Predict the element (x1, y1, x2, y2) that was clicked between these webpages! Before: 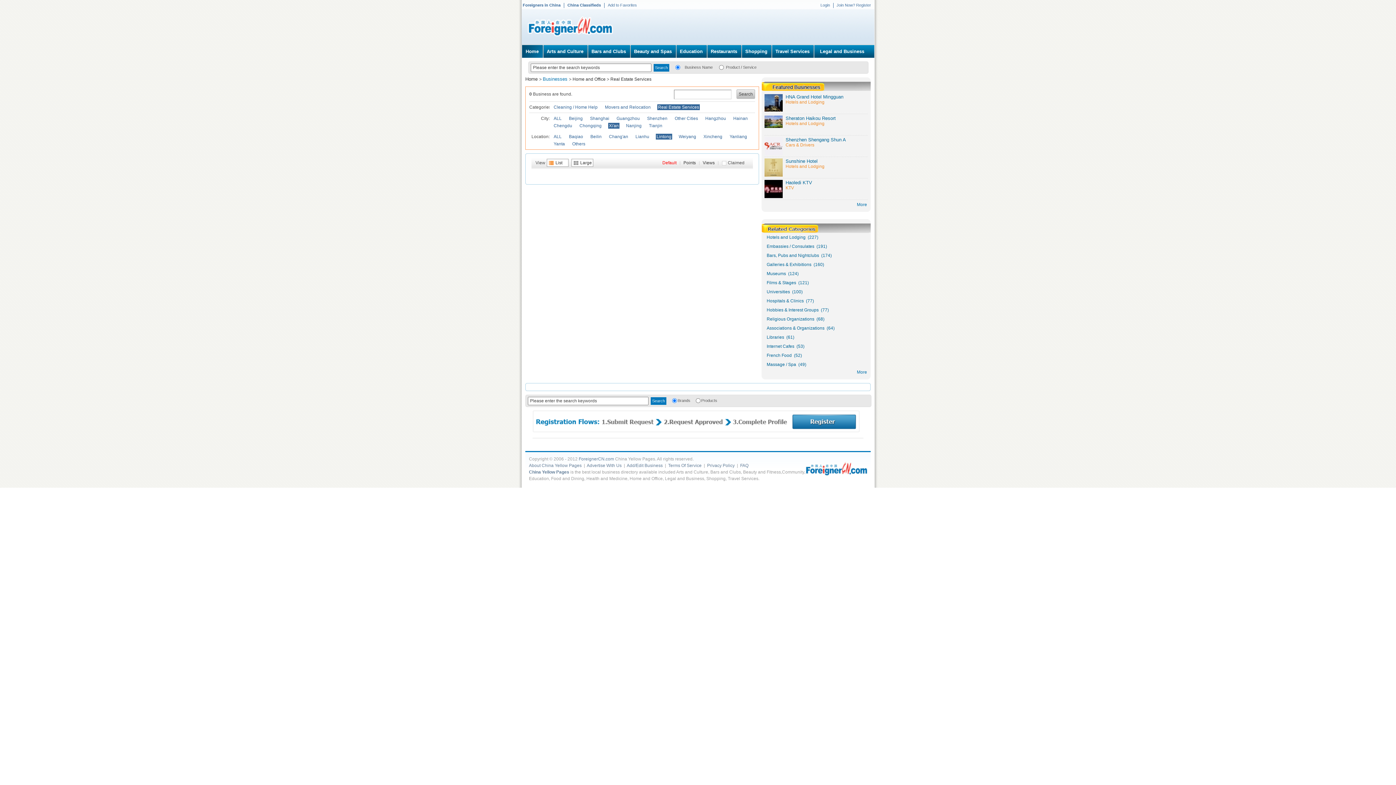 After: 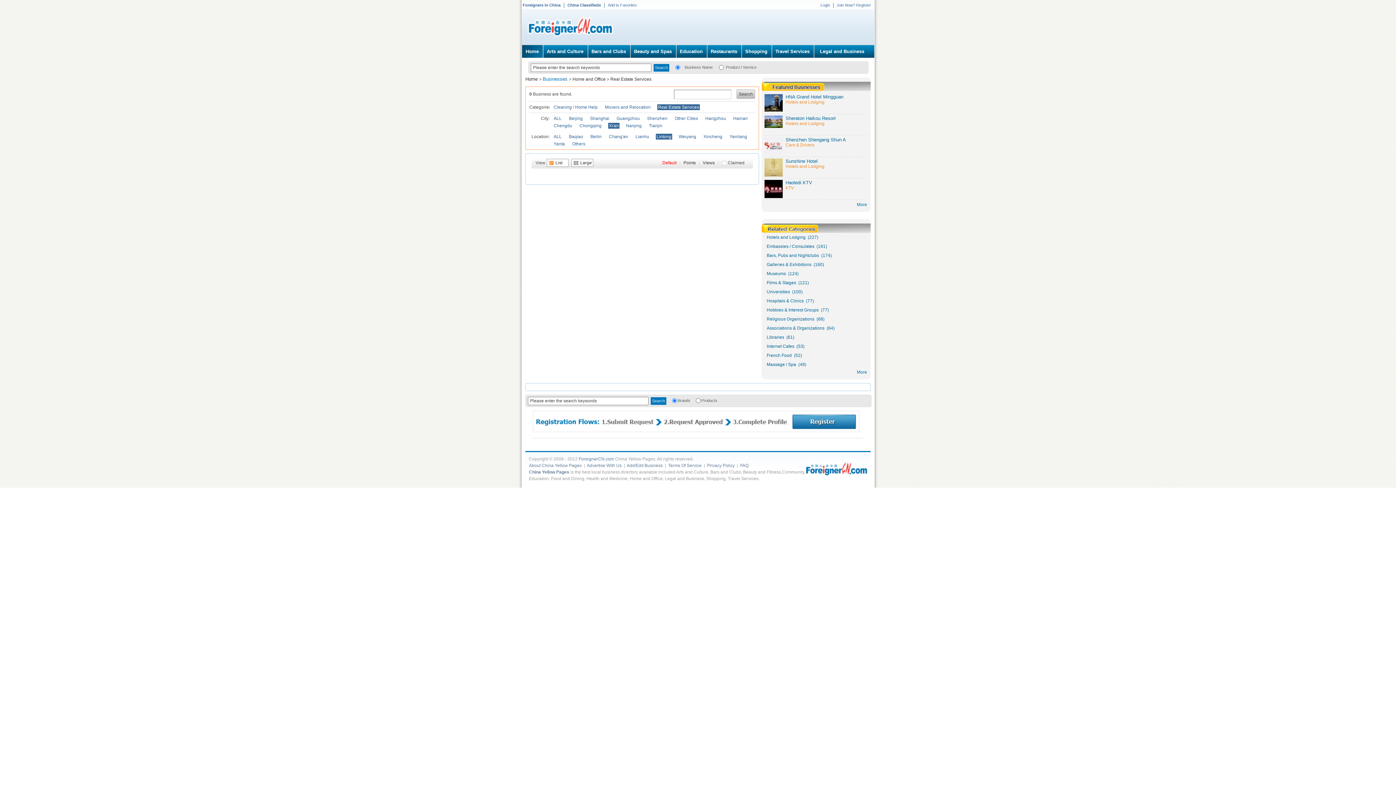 Action: label: Default bbox: (662, 160, 676, 165)